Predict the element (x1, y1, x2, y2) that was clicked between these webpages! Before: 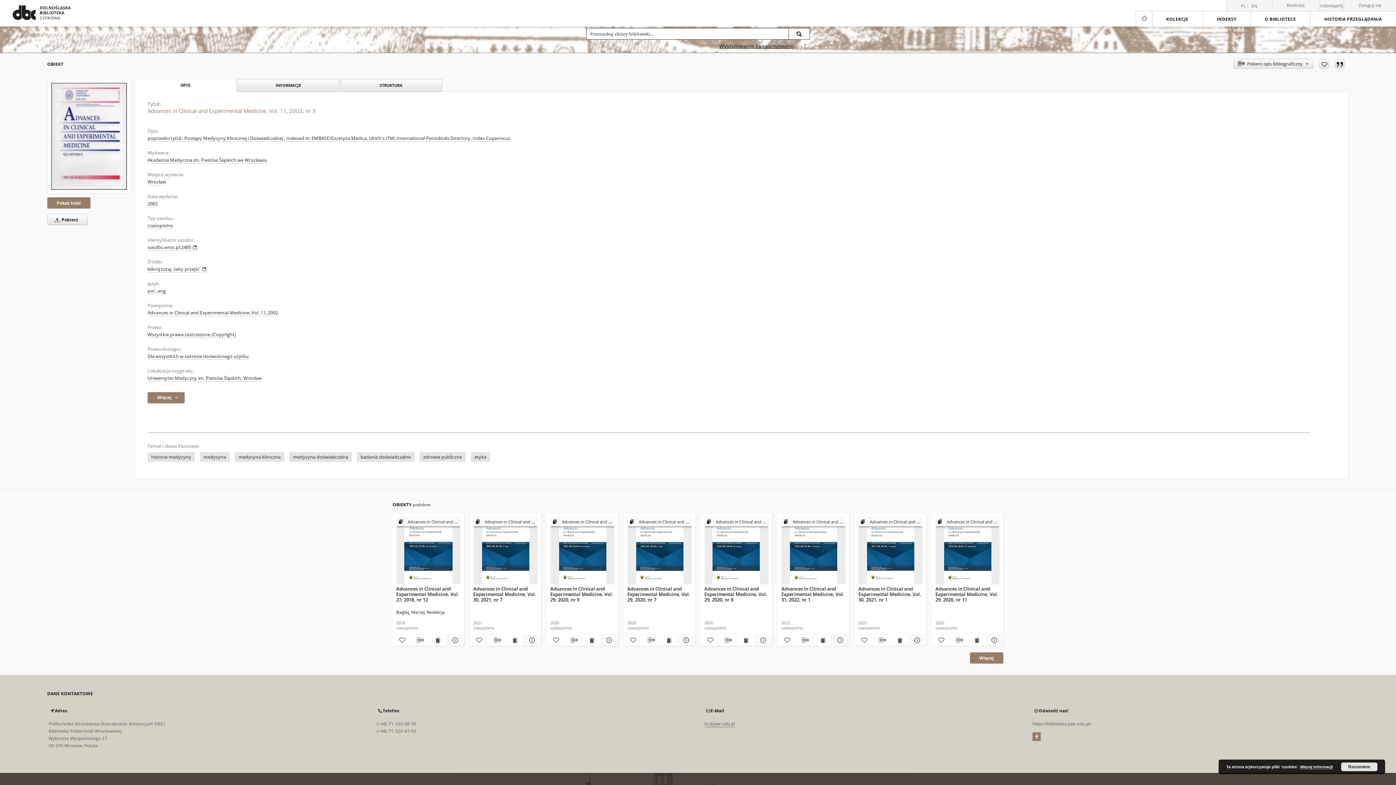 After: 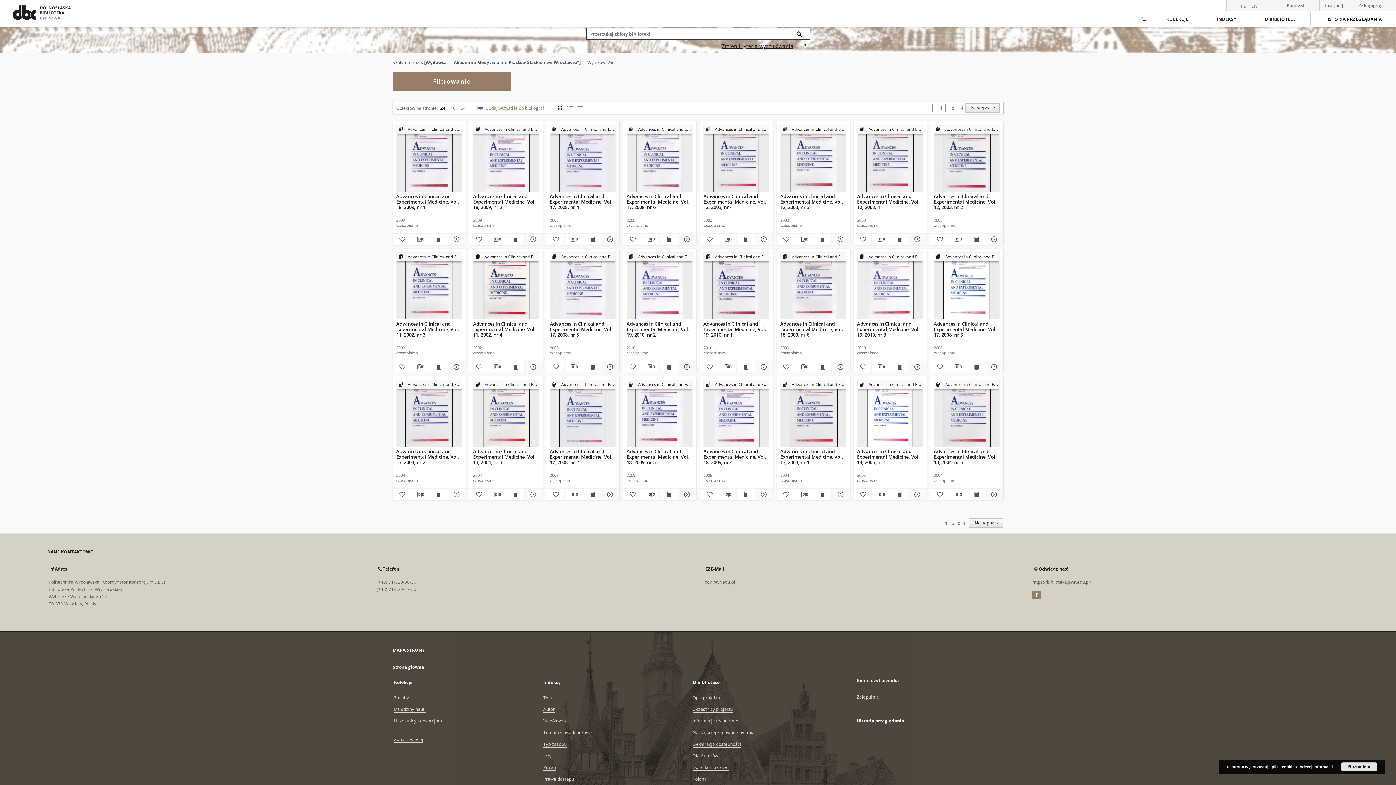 Action: label: Akademia Medyczna im. Piastów Śląskich we Wrocławiu bbox: (147, 157, 267, 163)